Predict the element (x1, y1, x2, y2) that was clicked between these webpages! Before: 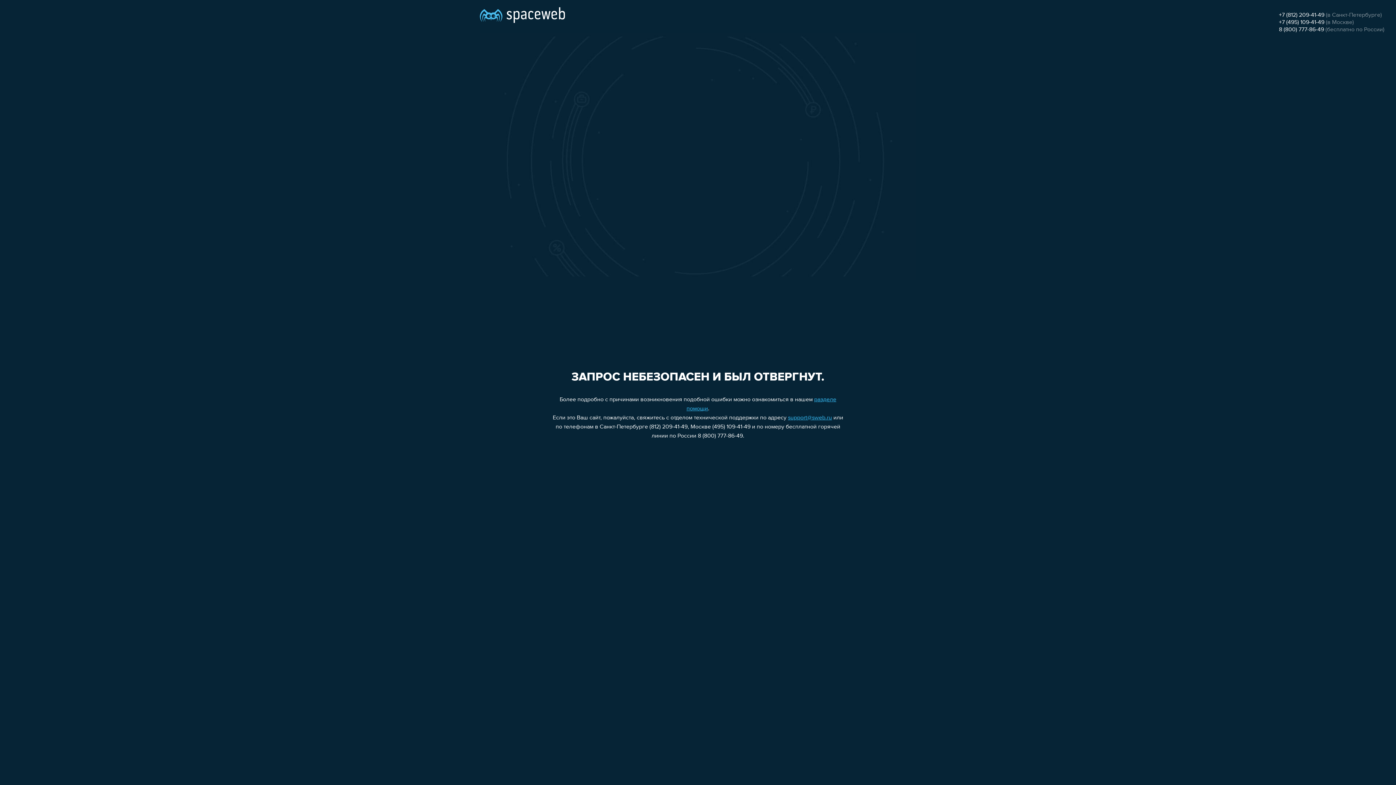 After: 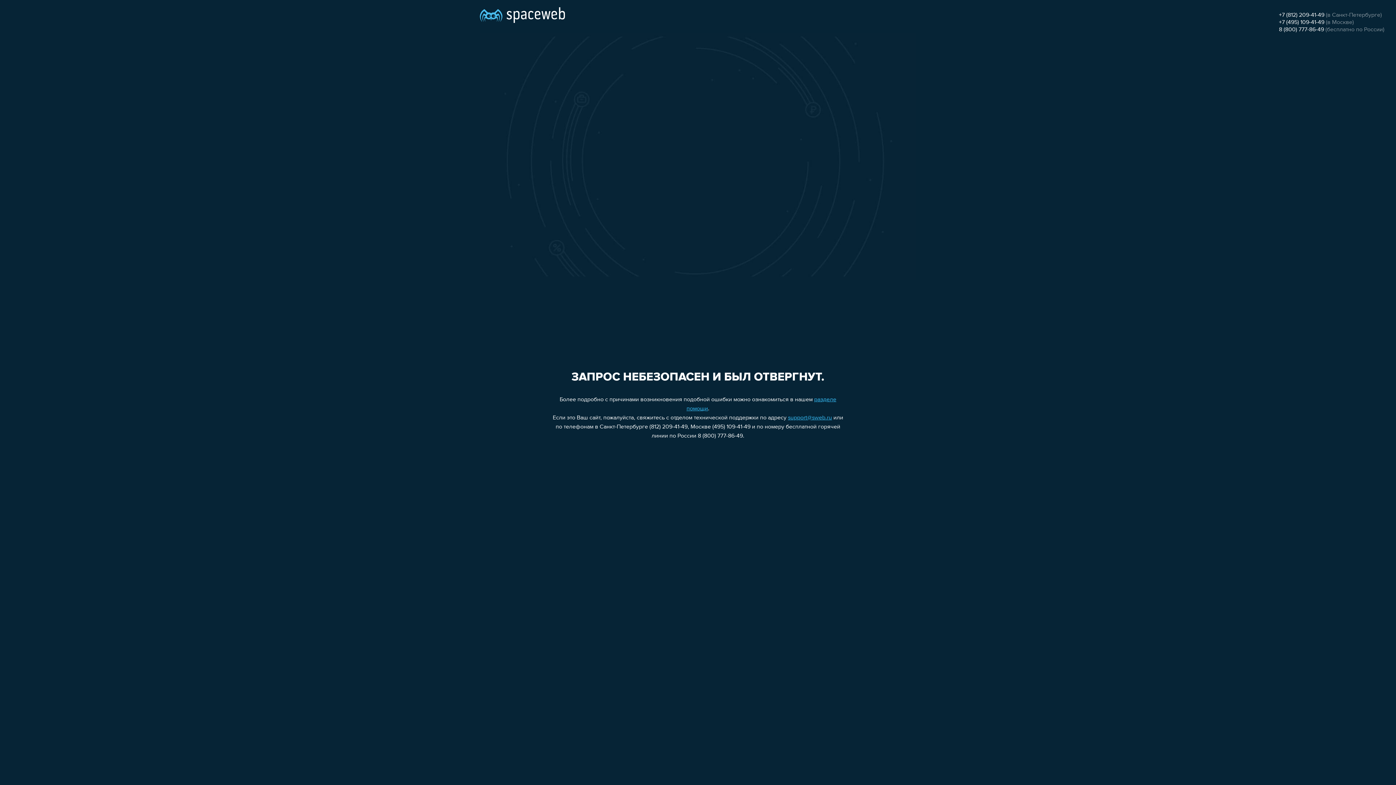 Action: bbox: (788, 415, 832, 421) label: support@sweb.ru